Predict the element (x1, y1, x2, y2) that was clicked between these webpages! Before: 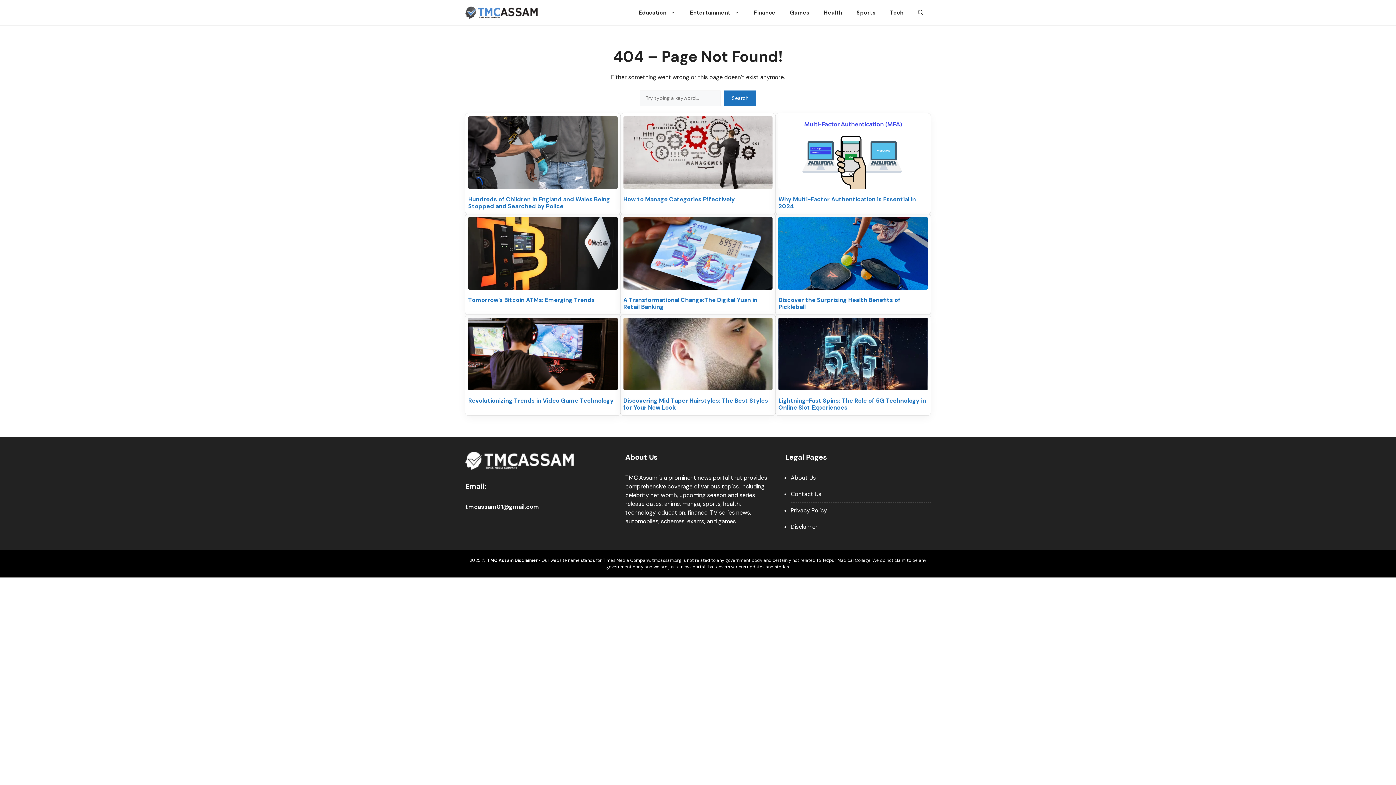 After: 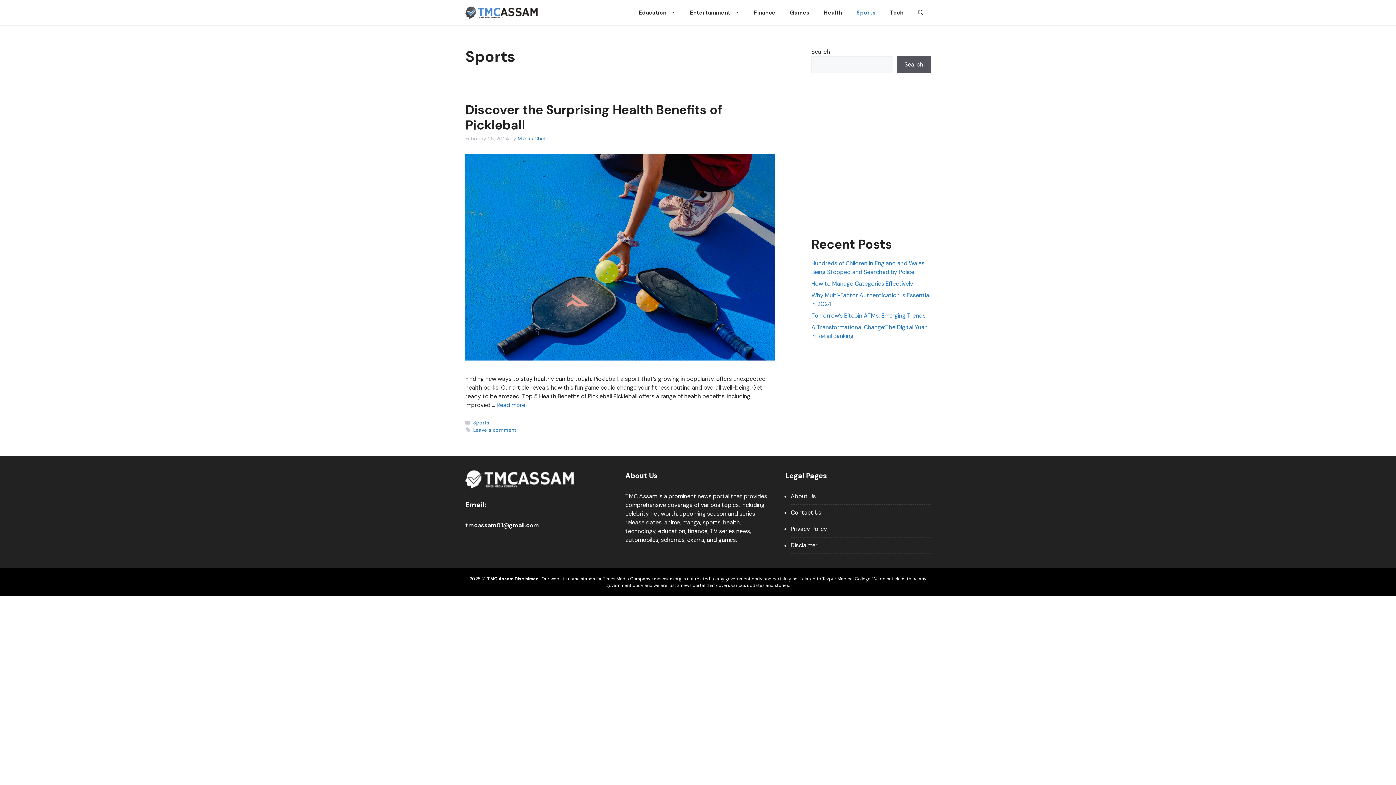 Action: label: Sports bbox: (849, 3, 882, 21)